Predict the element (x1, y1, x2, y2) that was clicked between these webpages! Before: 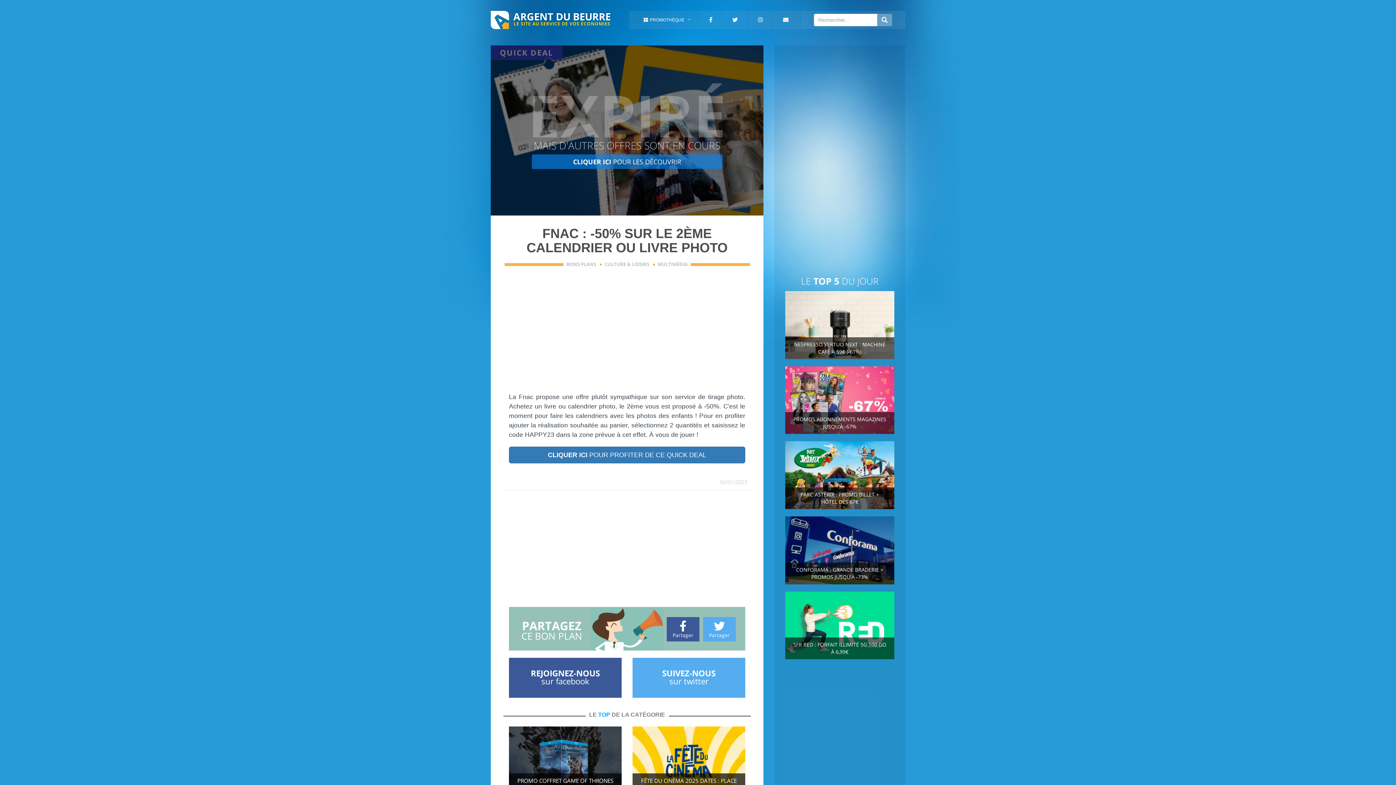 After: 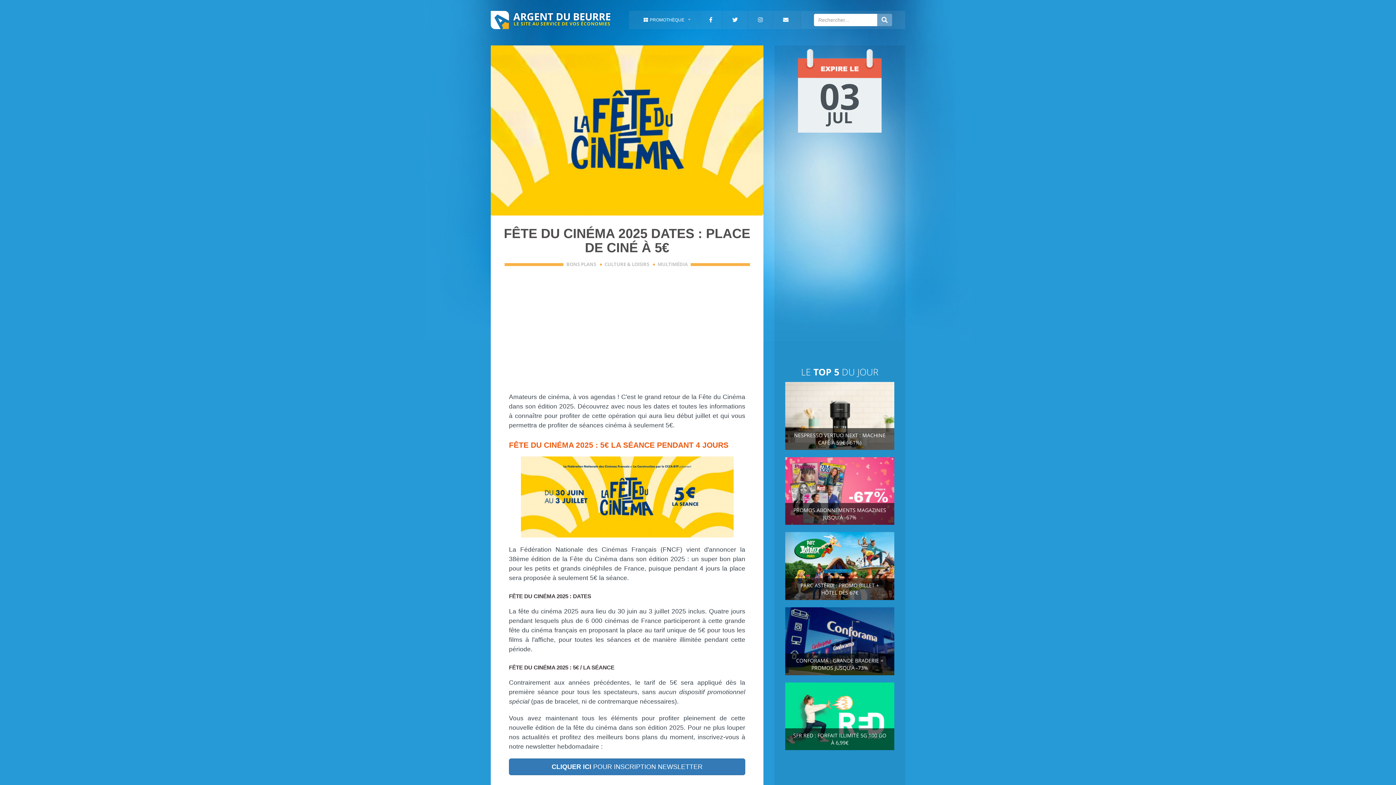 Action: label: FÊTE DU CINÉMA 2025 DATES : PLACE DE CINÉ À 5€ bbox: (641, 777, 736, 793)